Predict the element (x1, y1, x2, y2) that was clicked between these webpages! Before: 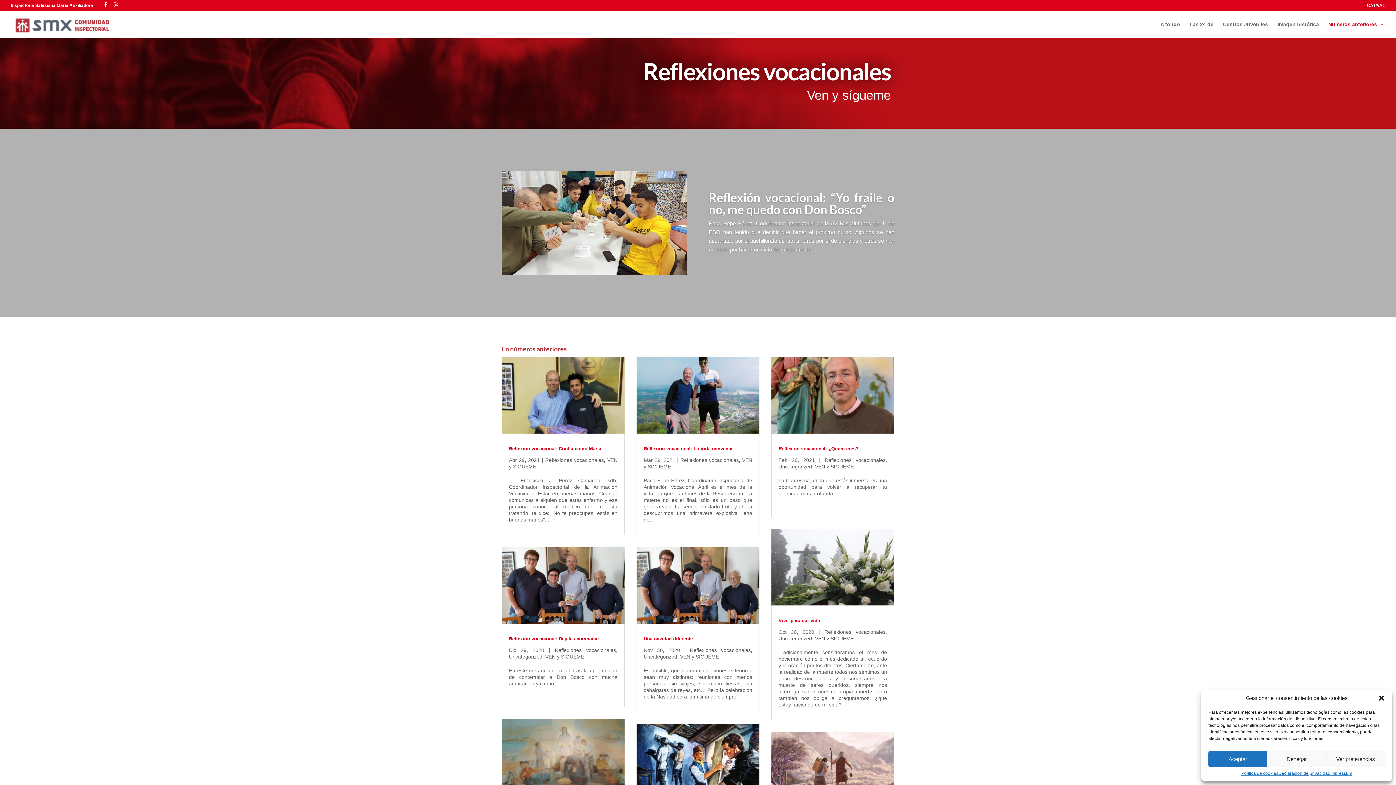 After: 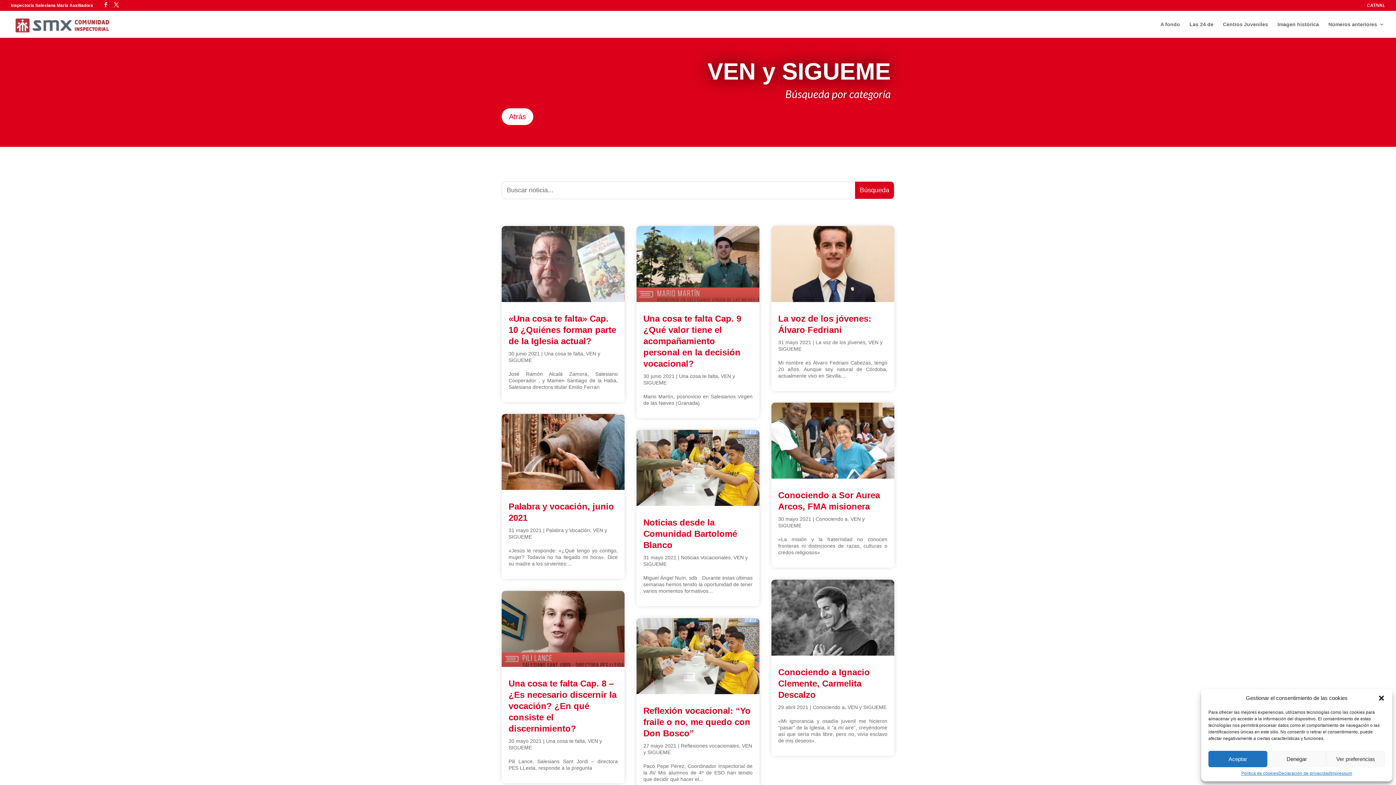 Action: label: VEN y SIGUEME bbox: (545, 654, 584, 659)